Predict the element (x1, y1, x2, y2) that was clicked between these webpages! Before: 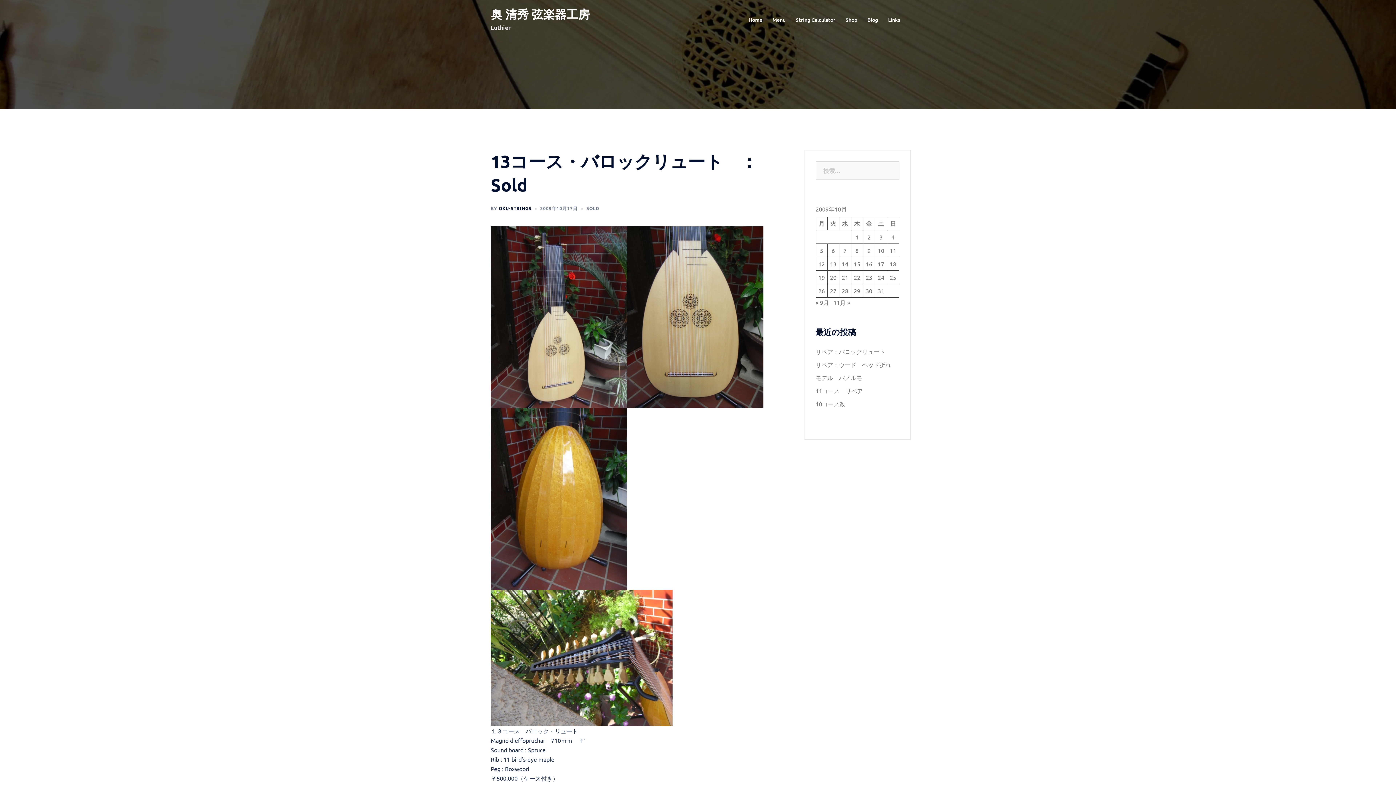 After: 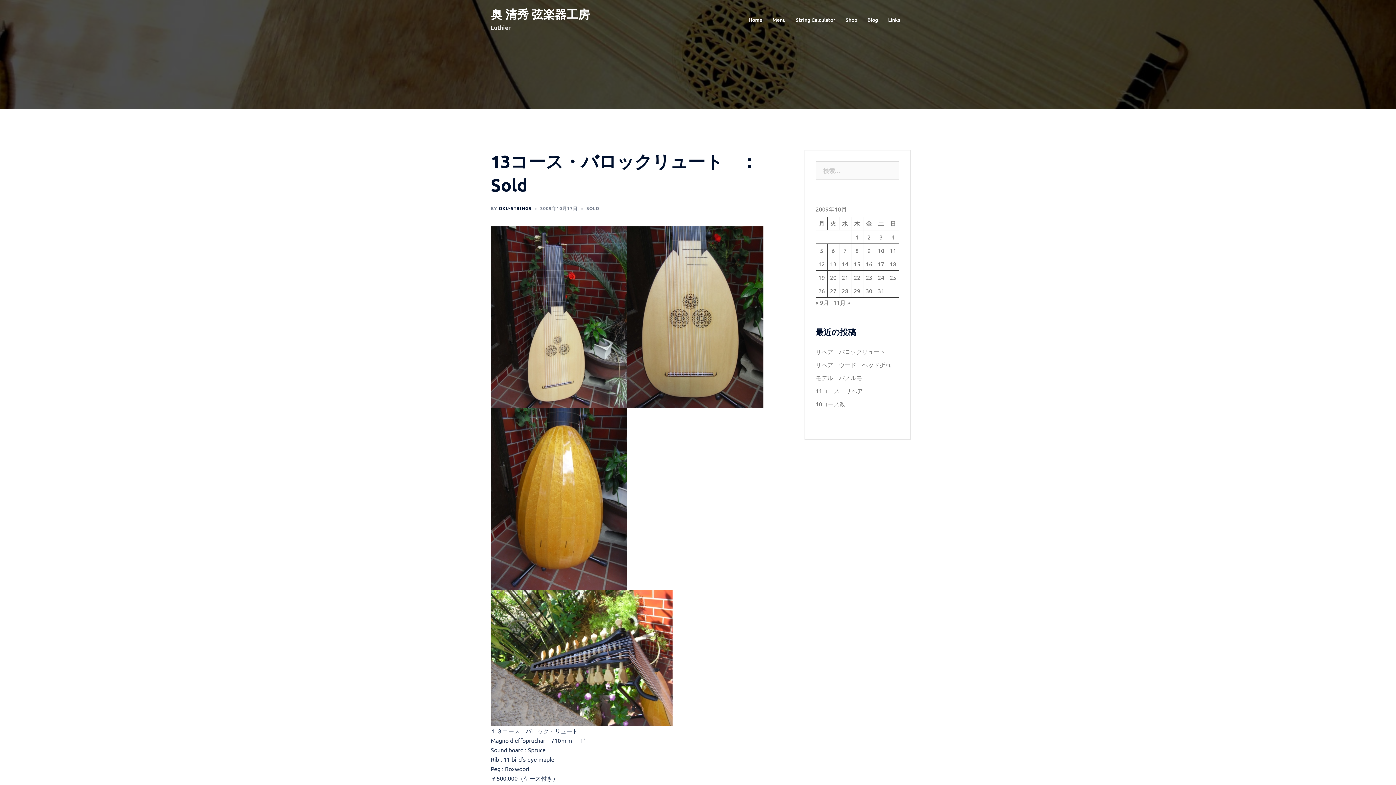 Action: bbox: (490, 494, 627, 501)